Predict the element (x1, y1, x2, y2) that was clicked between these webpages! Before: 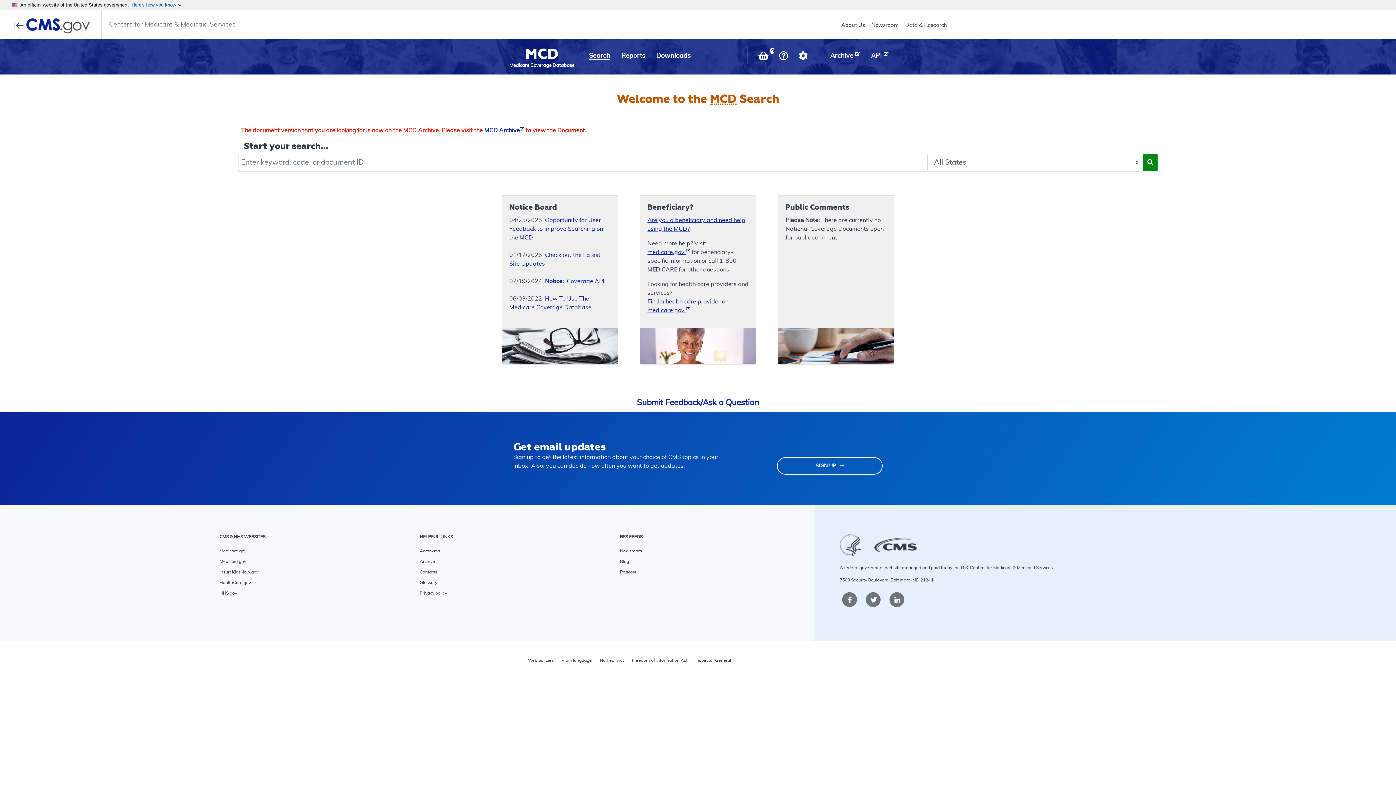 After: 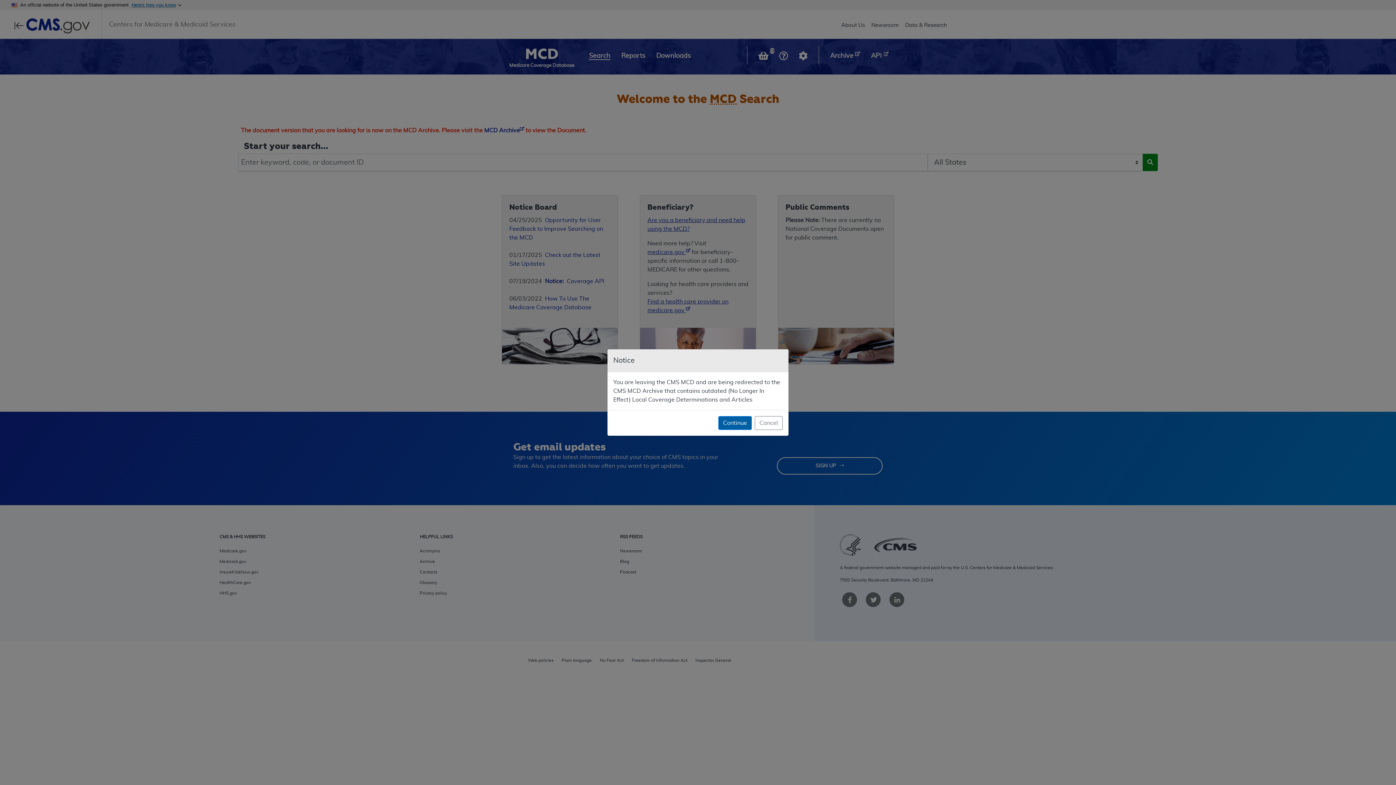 Action: label: Archive  bbox: (830, 52, 860, 59)